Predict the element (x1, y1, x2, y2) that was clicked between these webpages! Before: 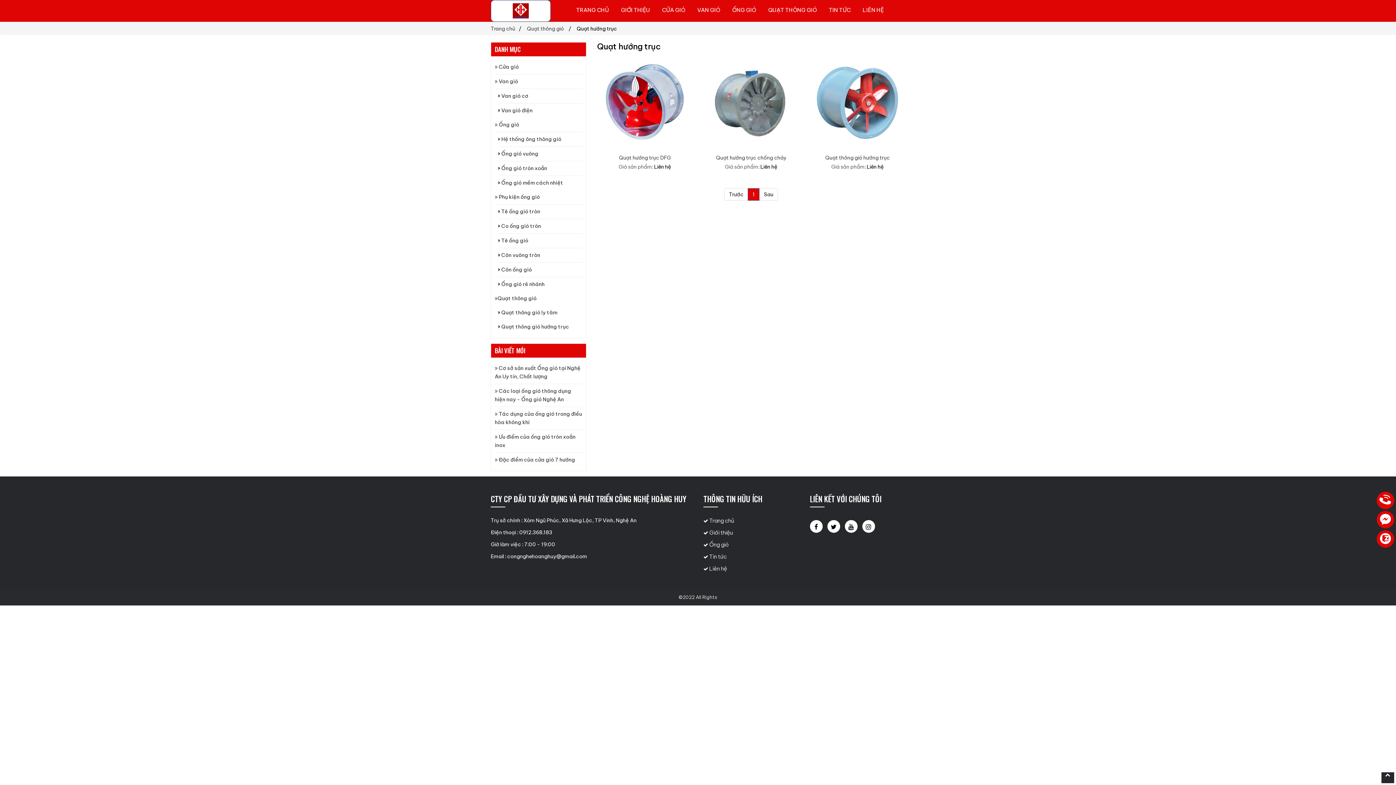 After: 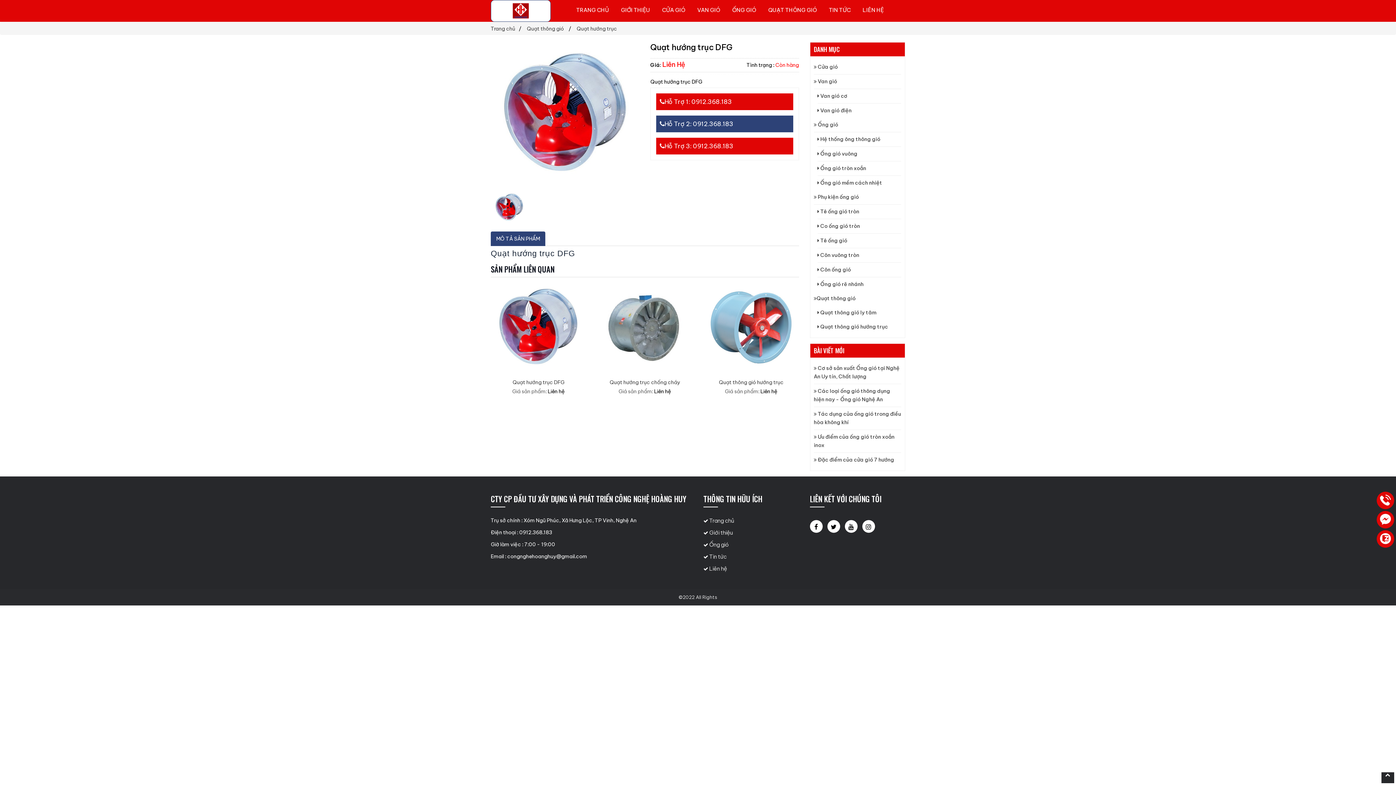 Action: label: Quạt hướng trục DFG bbox: (618, 154, 670, 160)